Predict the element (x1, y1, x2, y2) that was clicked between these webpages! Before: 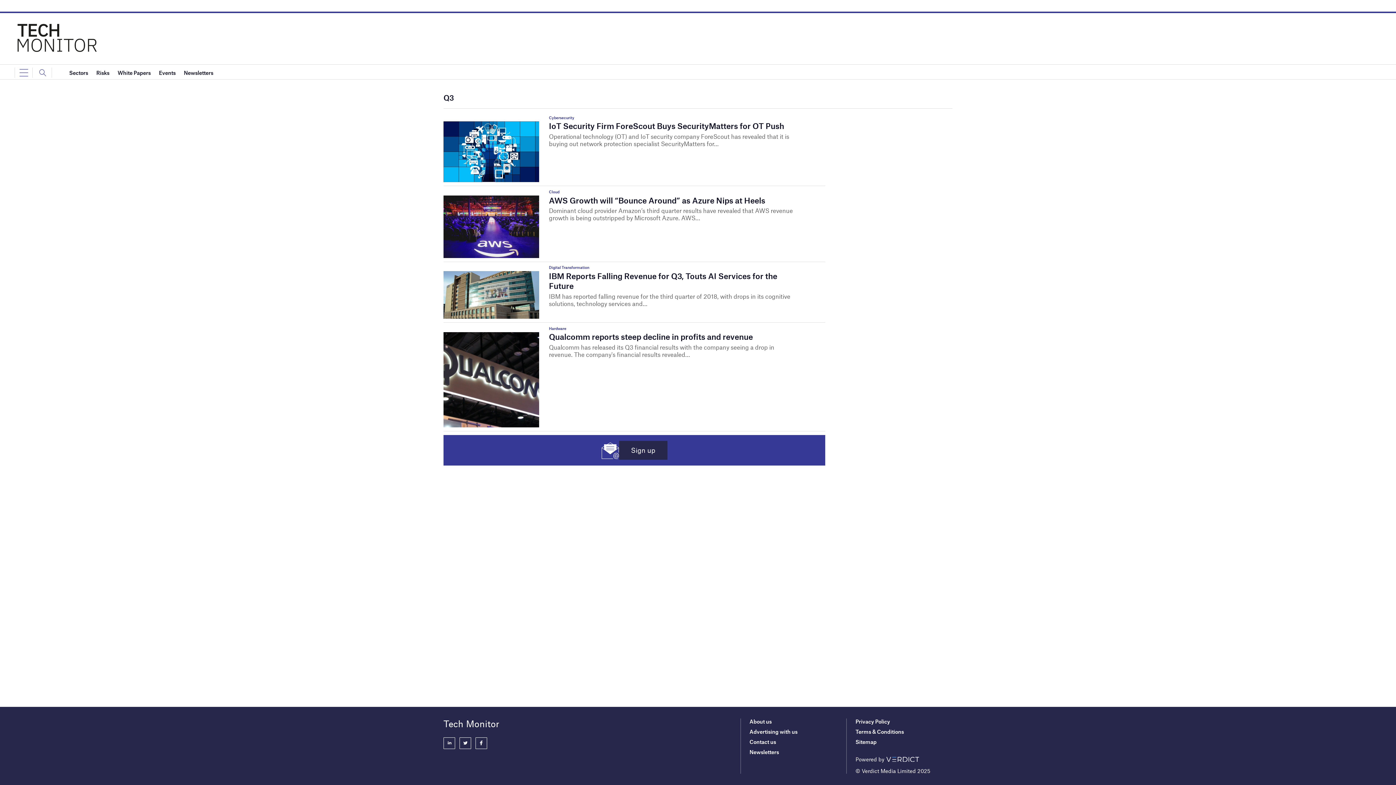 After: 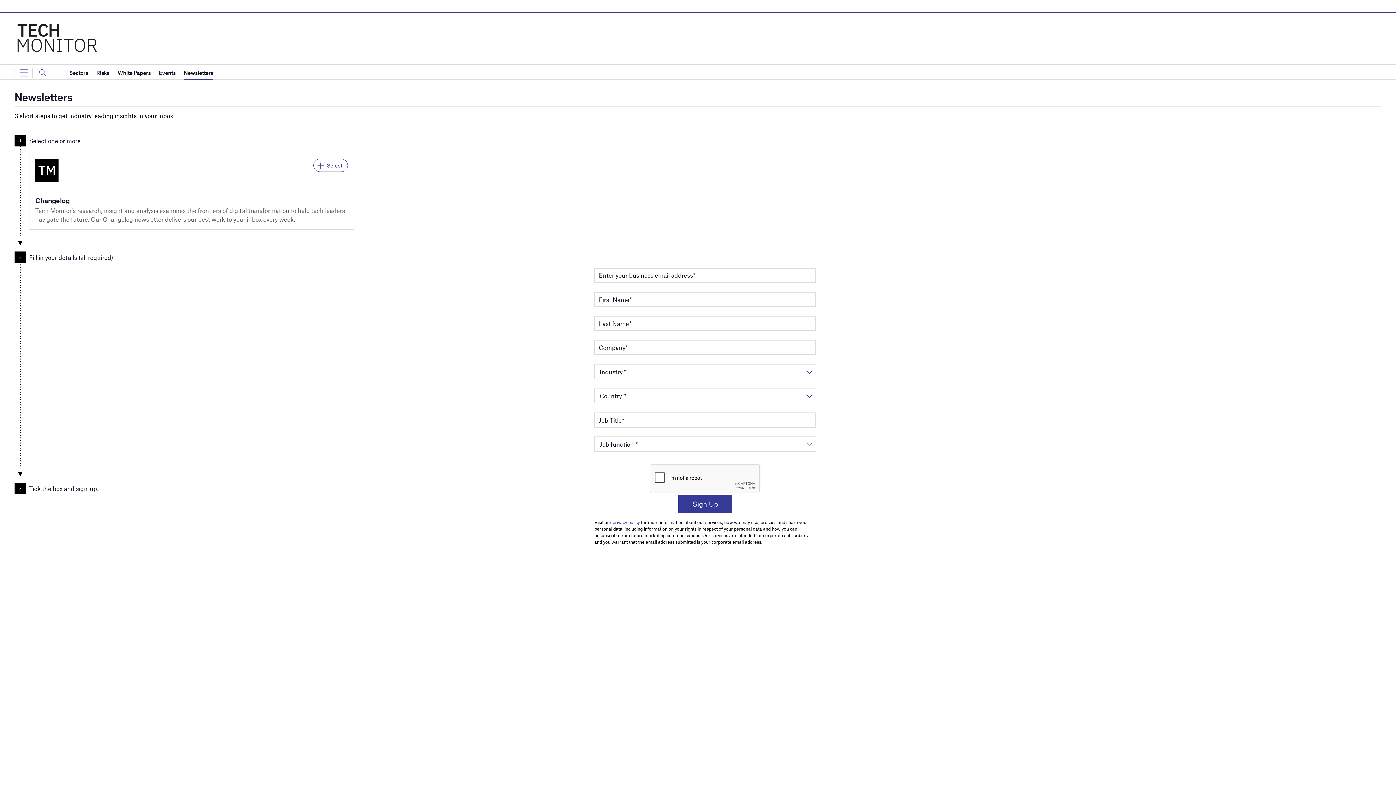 Action: label: Sign up bbox: (619, 441, 667, 459)